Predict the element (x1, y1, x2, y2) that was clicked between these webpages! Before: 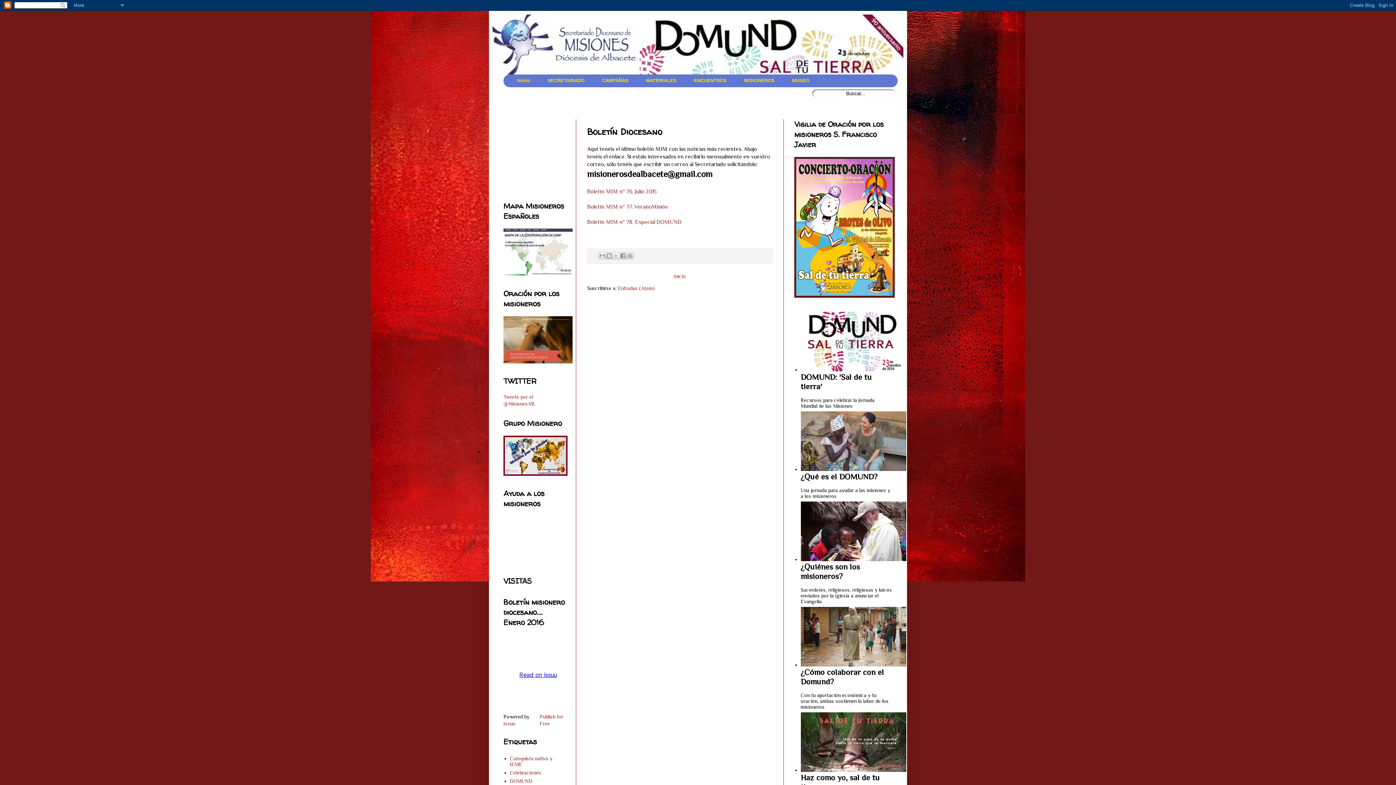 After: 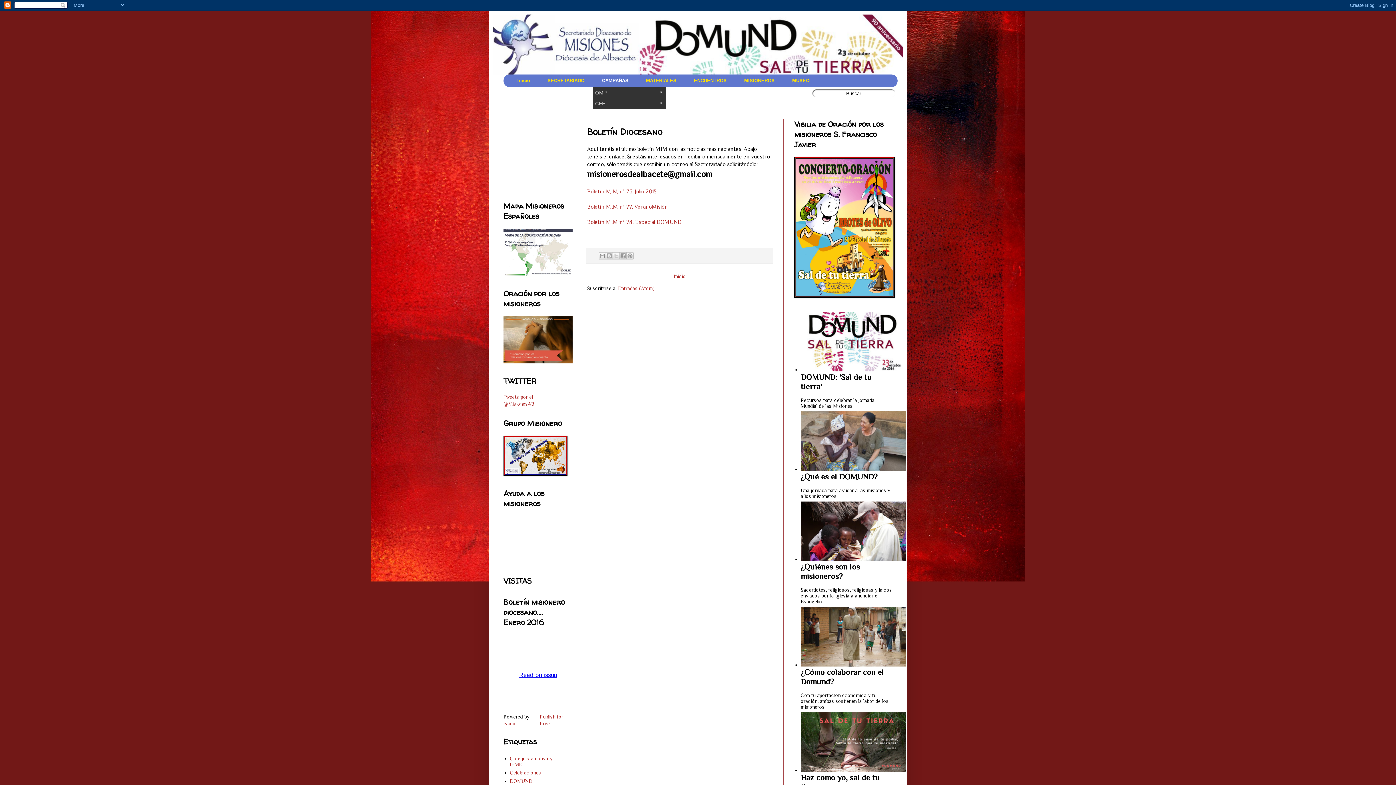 Action: label: CAMPAÑAS bbox: (593, 74, 637, 87)